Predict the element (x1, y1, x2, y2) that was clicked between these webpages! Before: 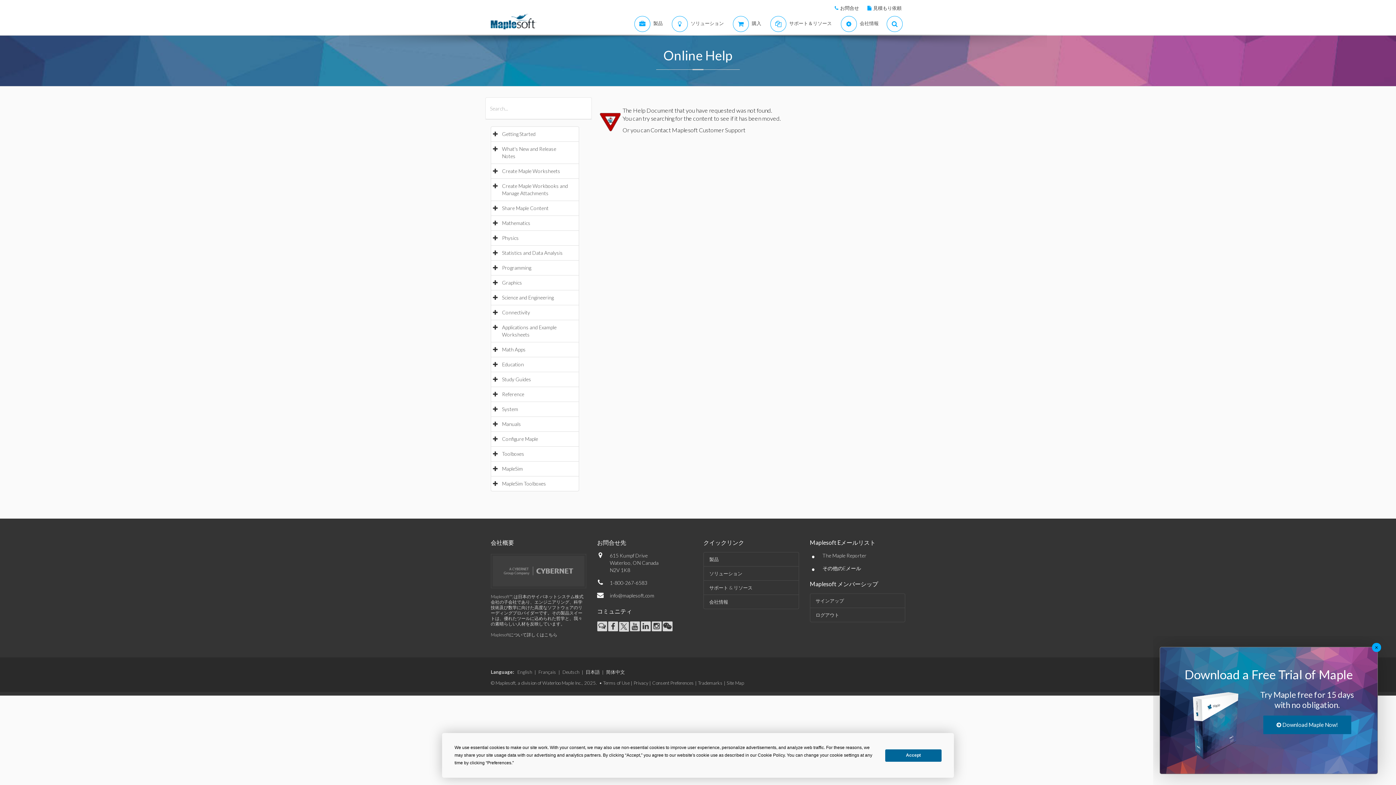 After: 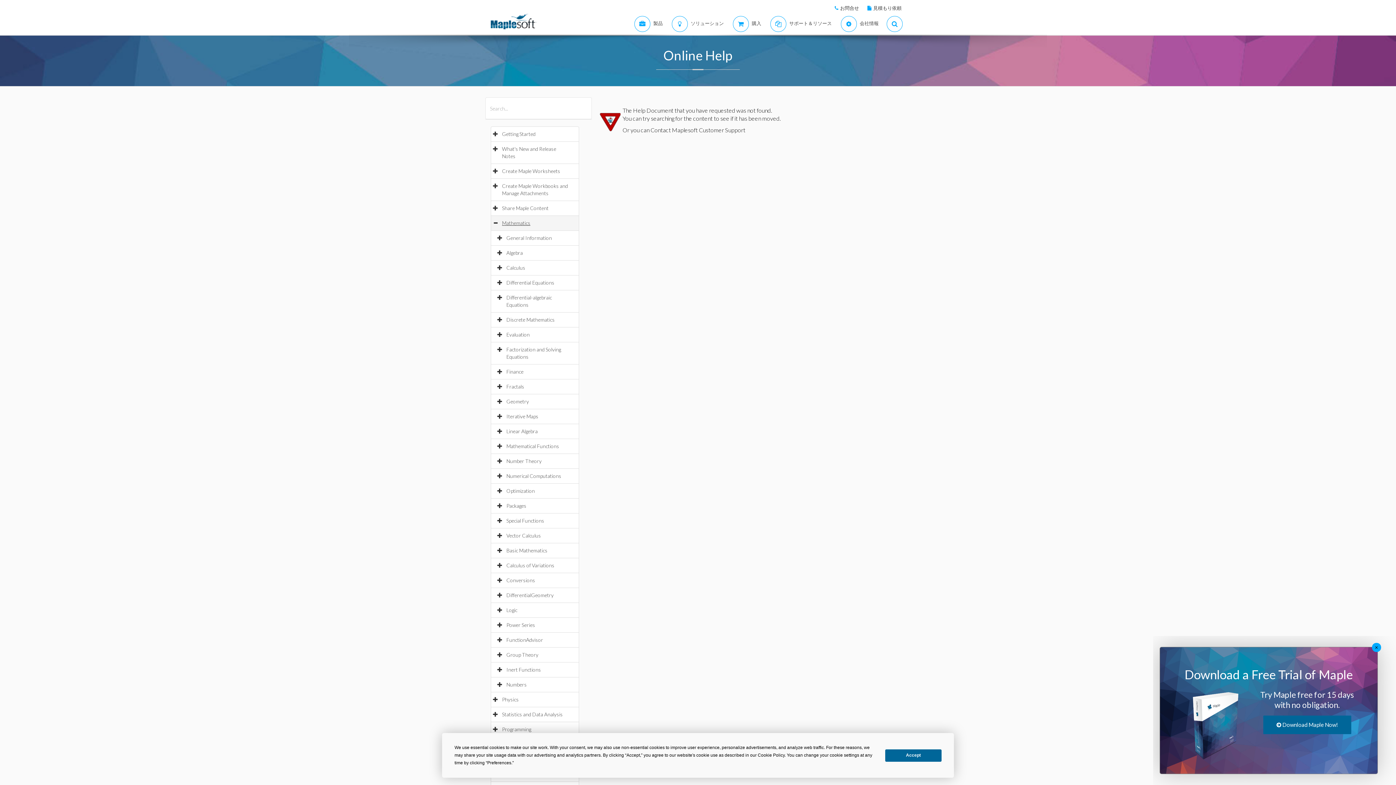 Action: bbox: (502, 220, 537, 226) label: Mathematics